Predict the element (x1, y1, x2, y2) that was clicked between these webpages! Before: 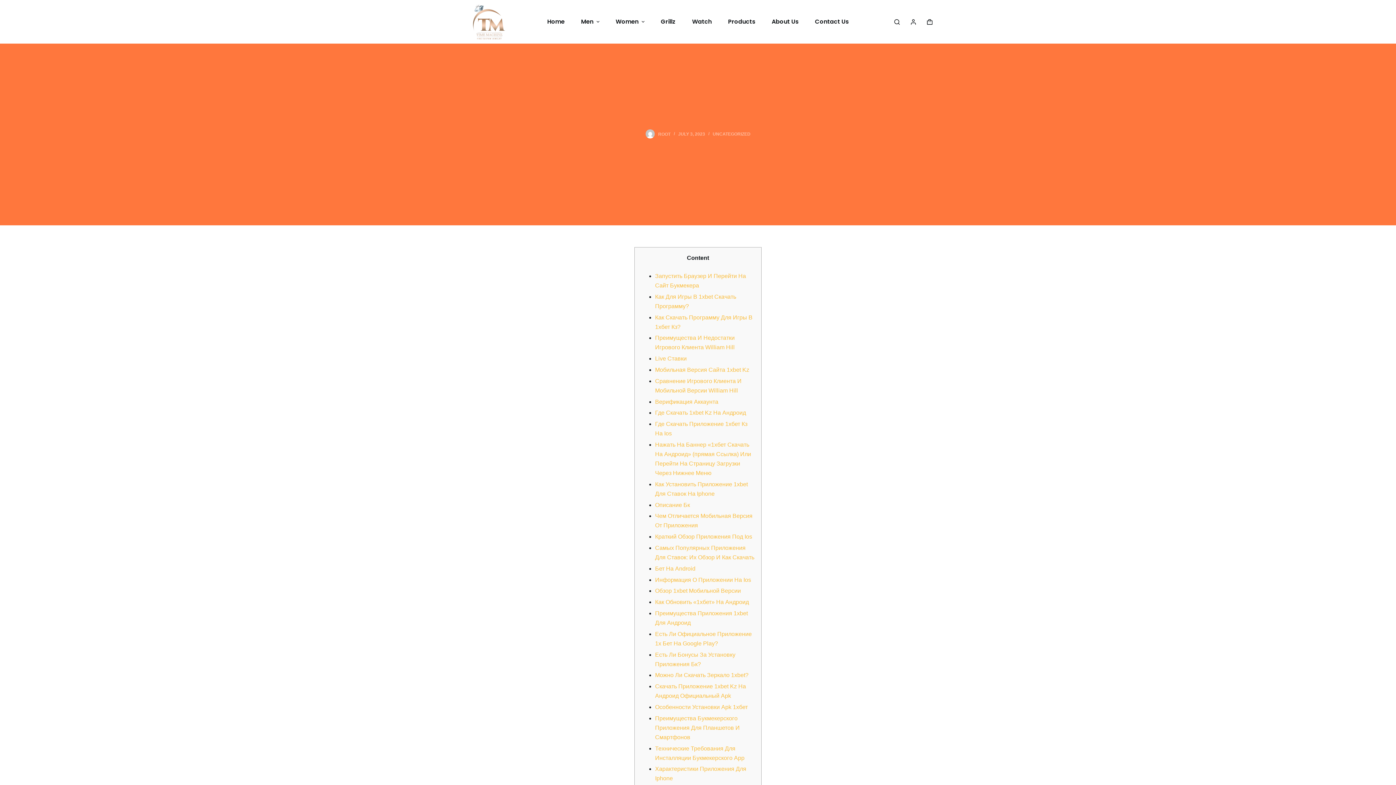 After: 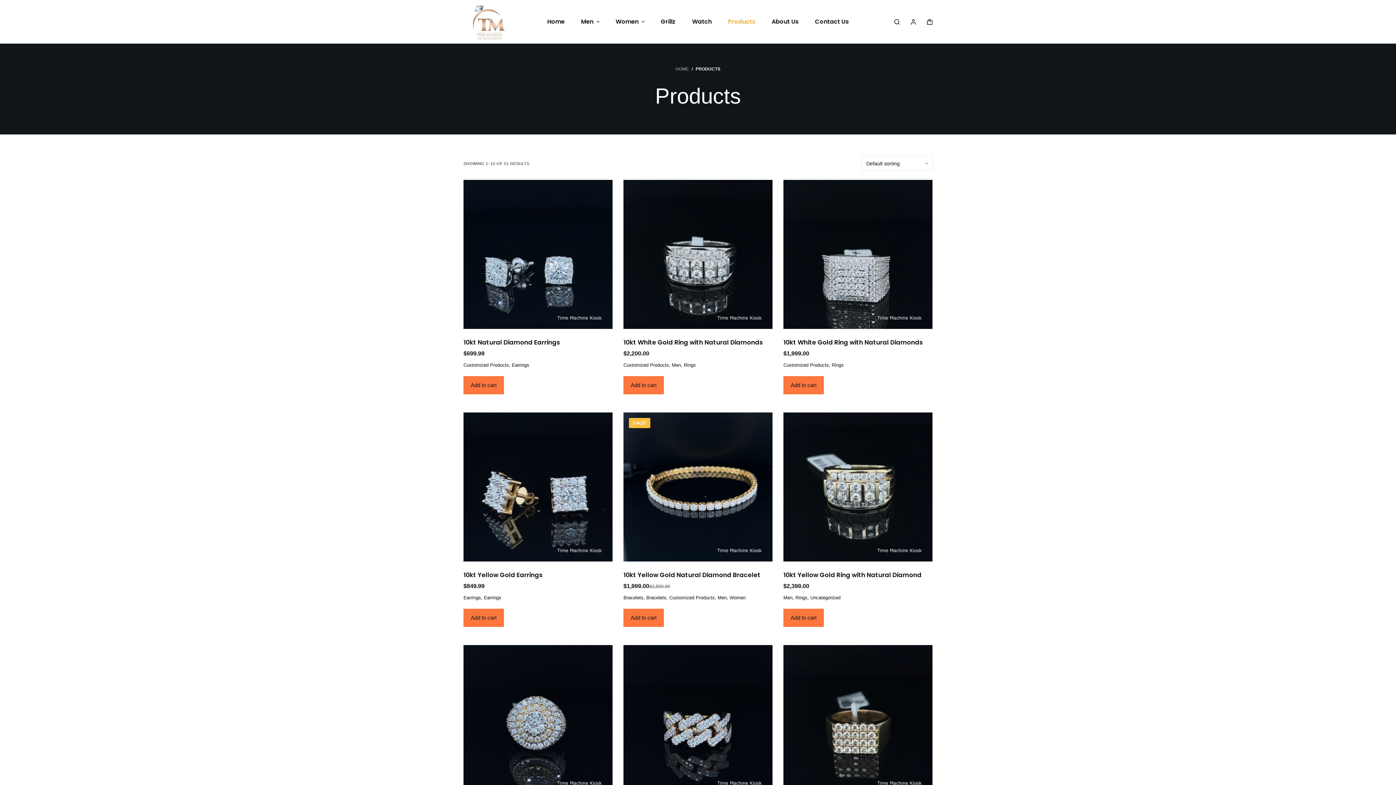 Action: bbox: (720, 0, 763, 43) label: Products